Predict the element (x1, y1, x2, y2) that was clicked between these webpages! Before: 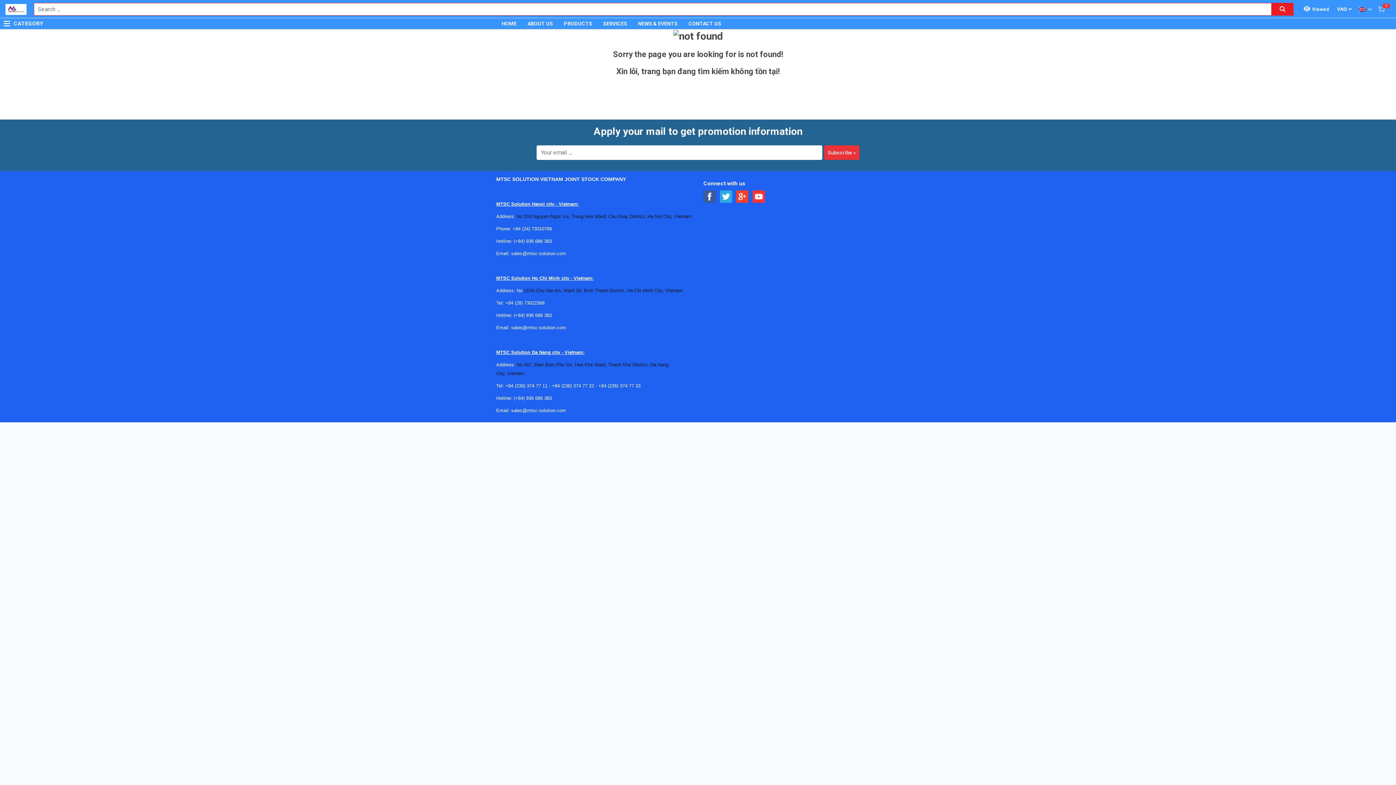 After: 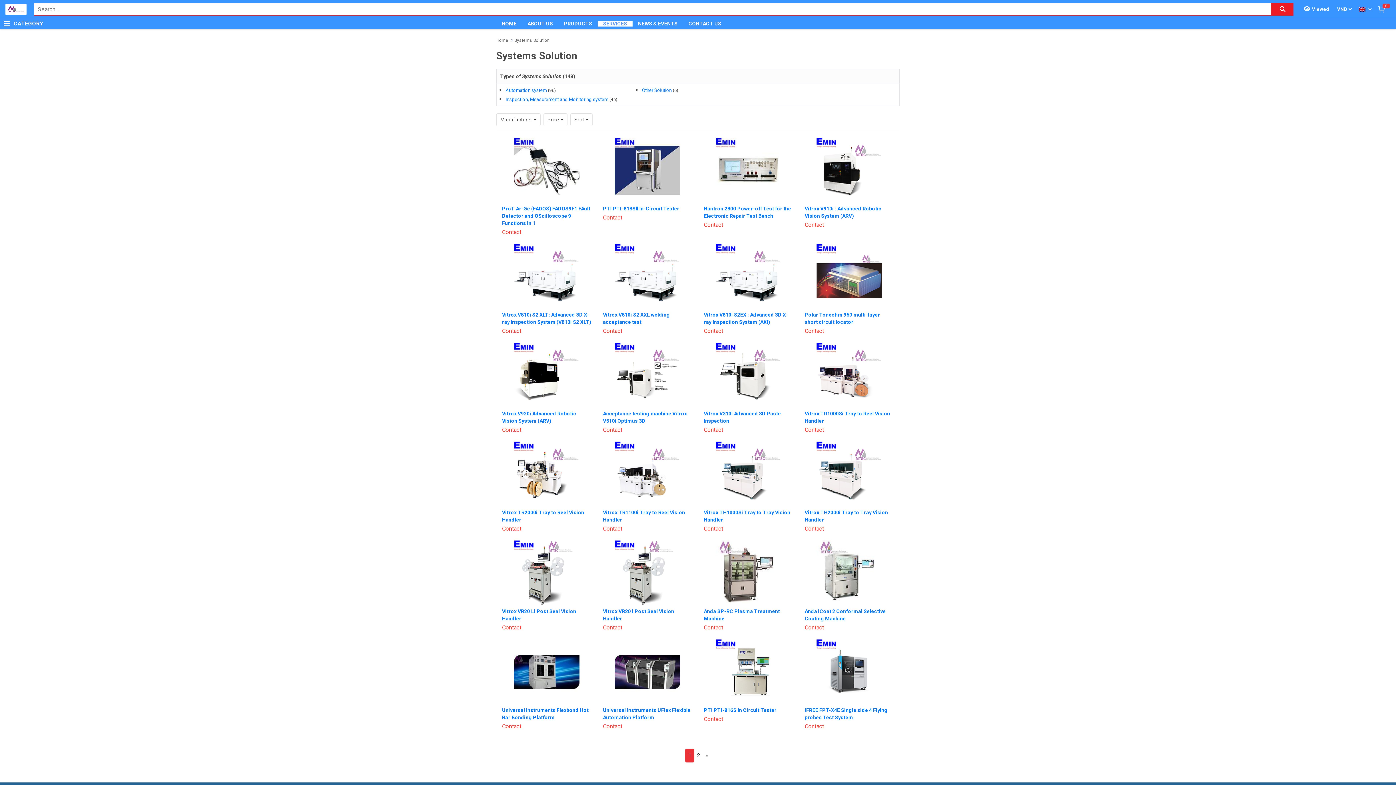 Action: label: SERVICES bbox: (597, 20, 632, 26)